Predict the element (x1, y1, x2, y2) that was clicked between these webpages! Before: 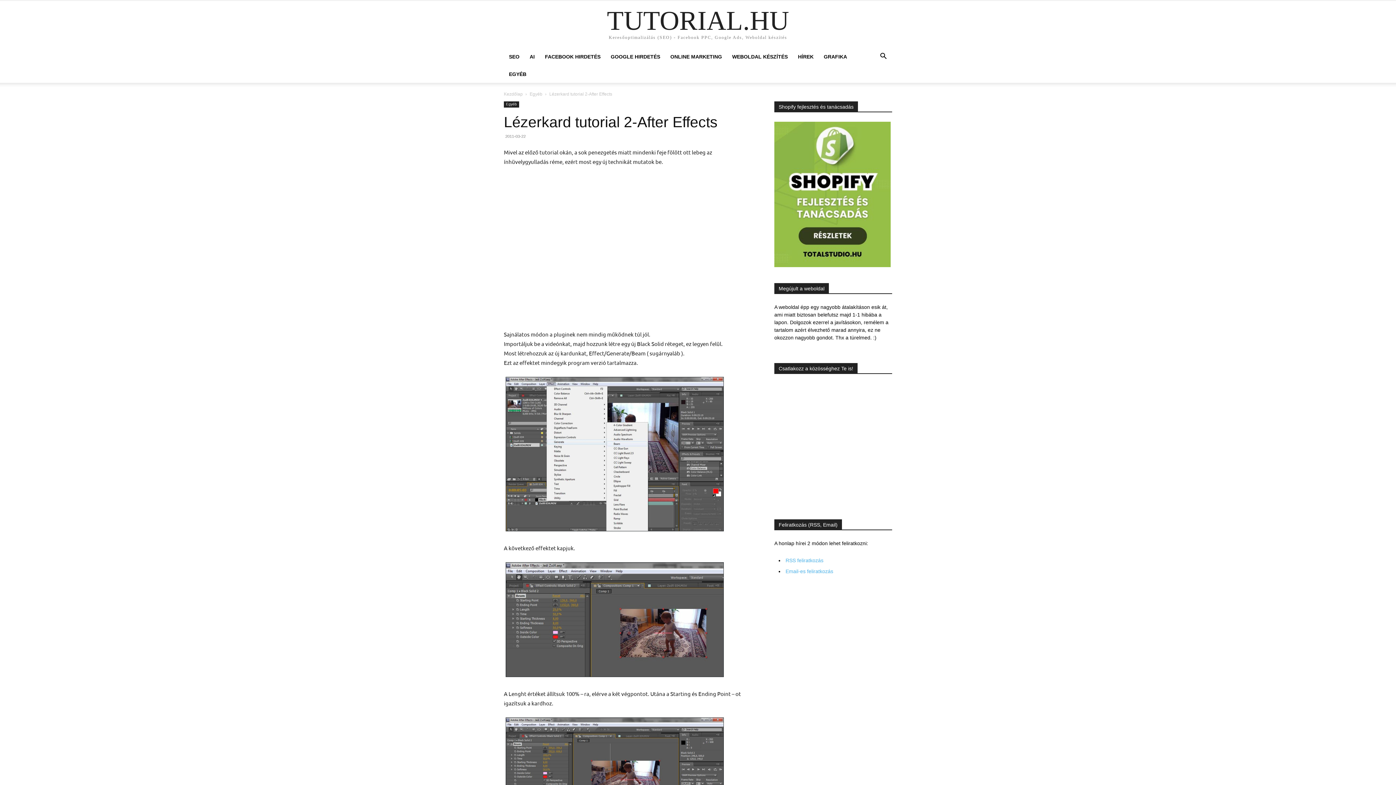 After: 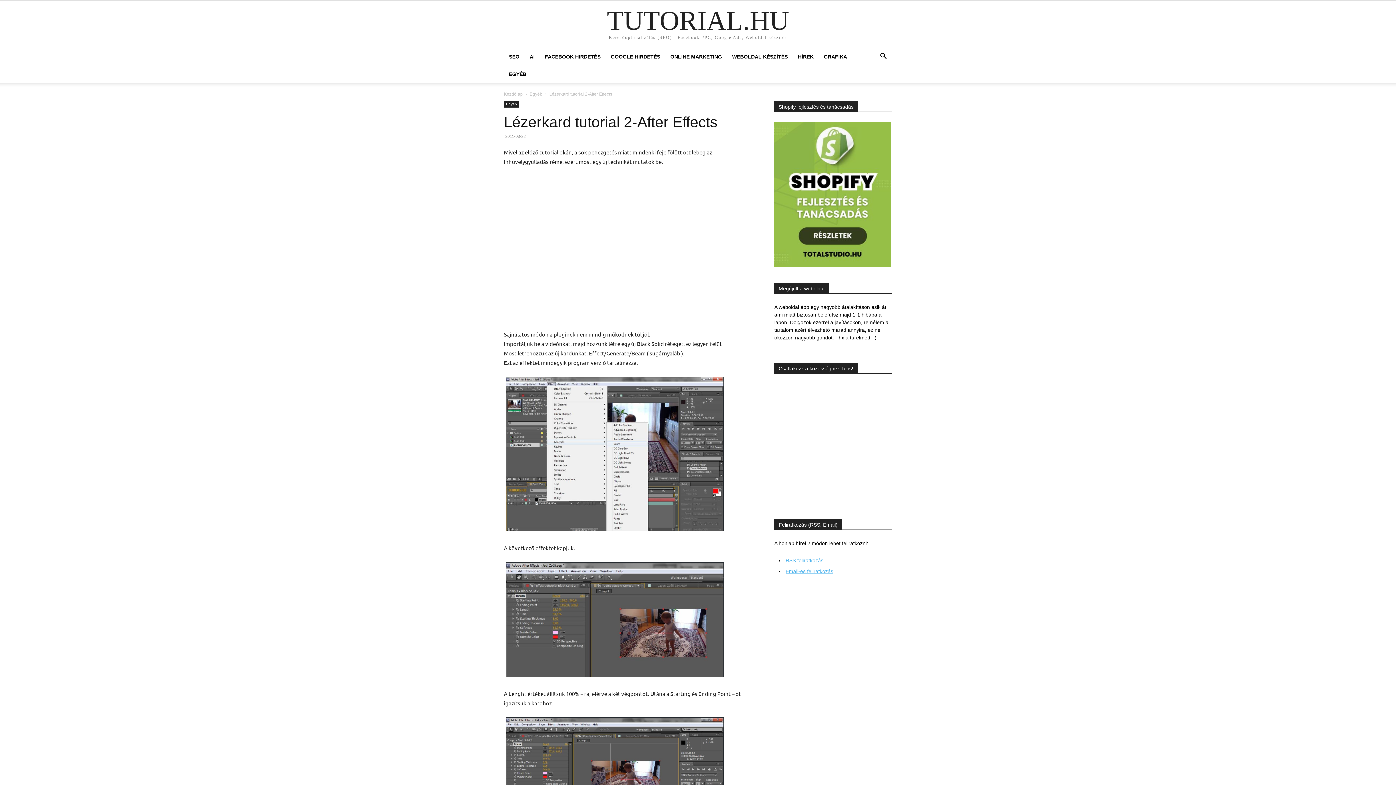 Action: label: Email-es feliratkozás bbox: (785, 568, 833, 574)